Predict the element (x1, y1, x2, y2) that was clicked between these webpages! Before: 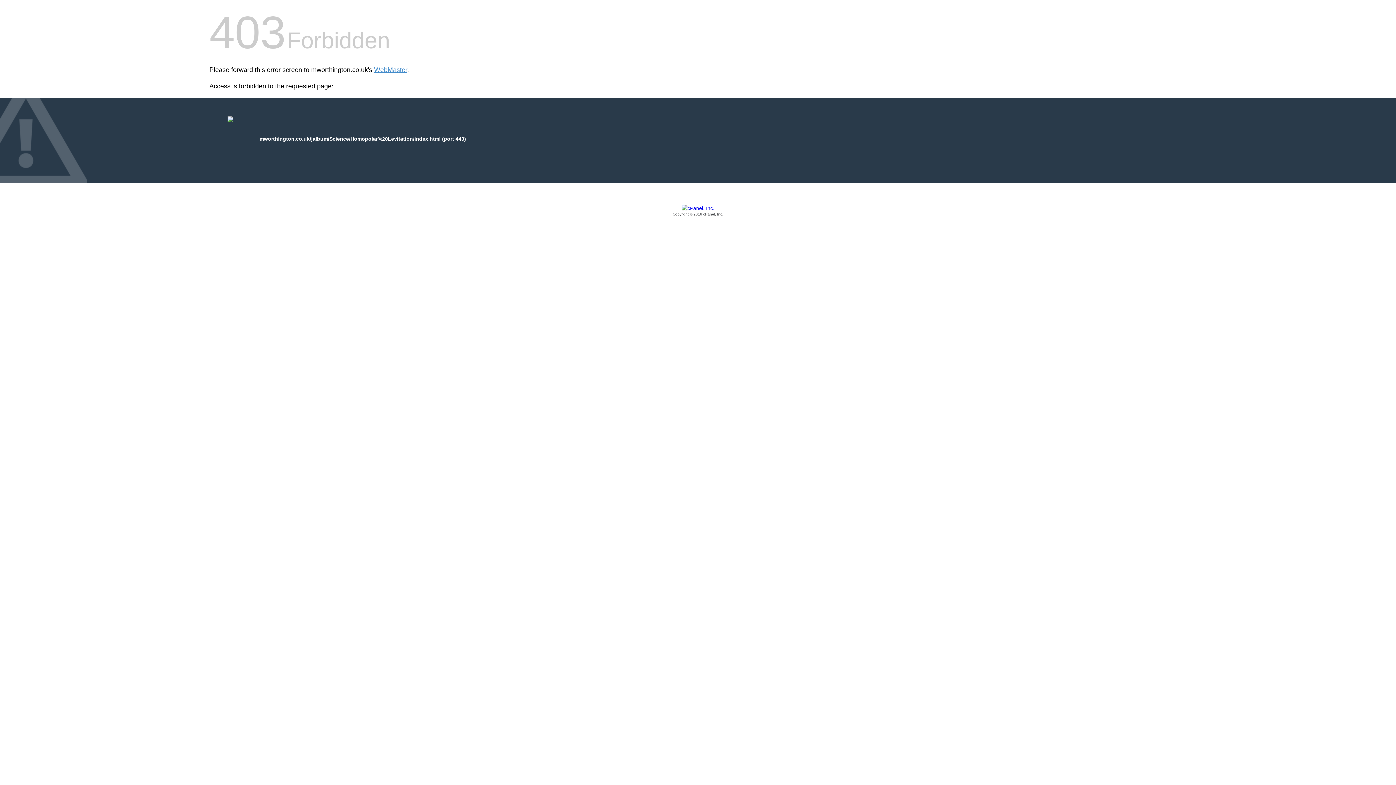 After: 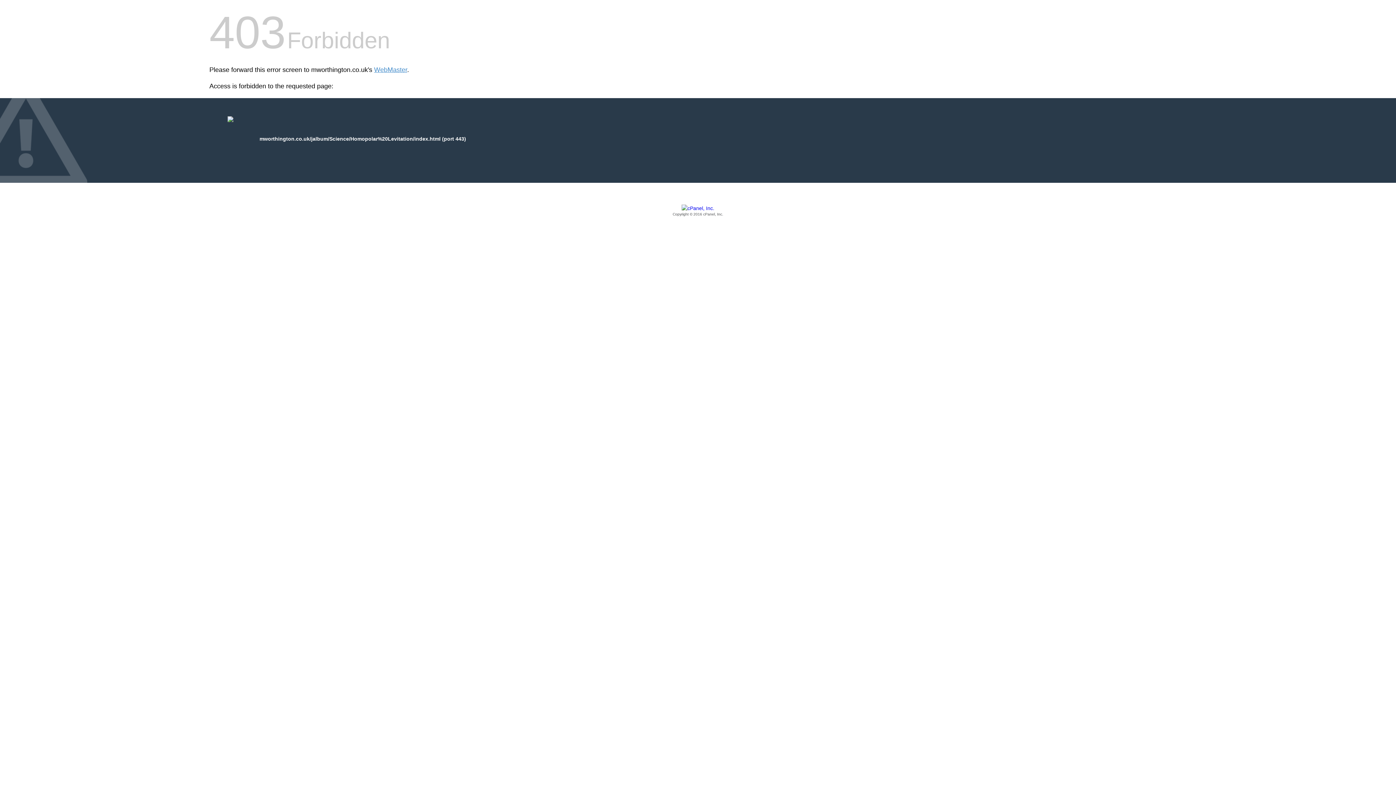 Action: label: Copyright © 2016 cPanel, Inc. bbox: (209, 205, 1186, 217)